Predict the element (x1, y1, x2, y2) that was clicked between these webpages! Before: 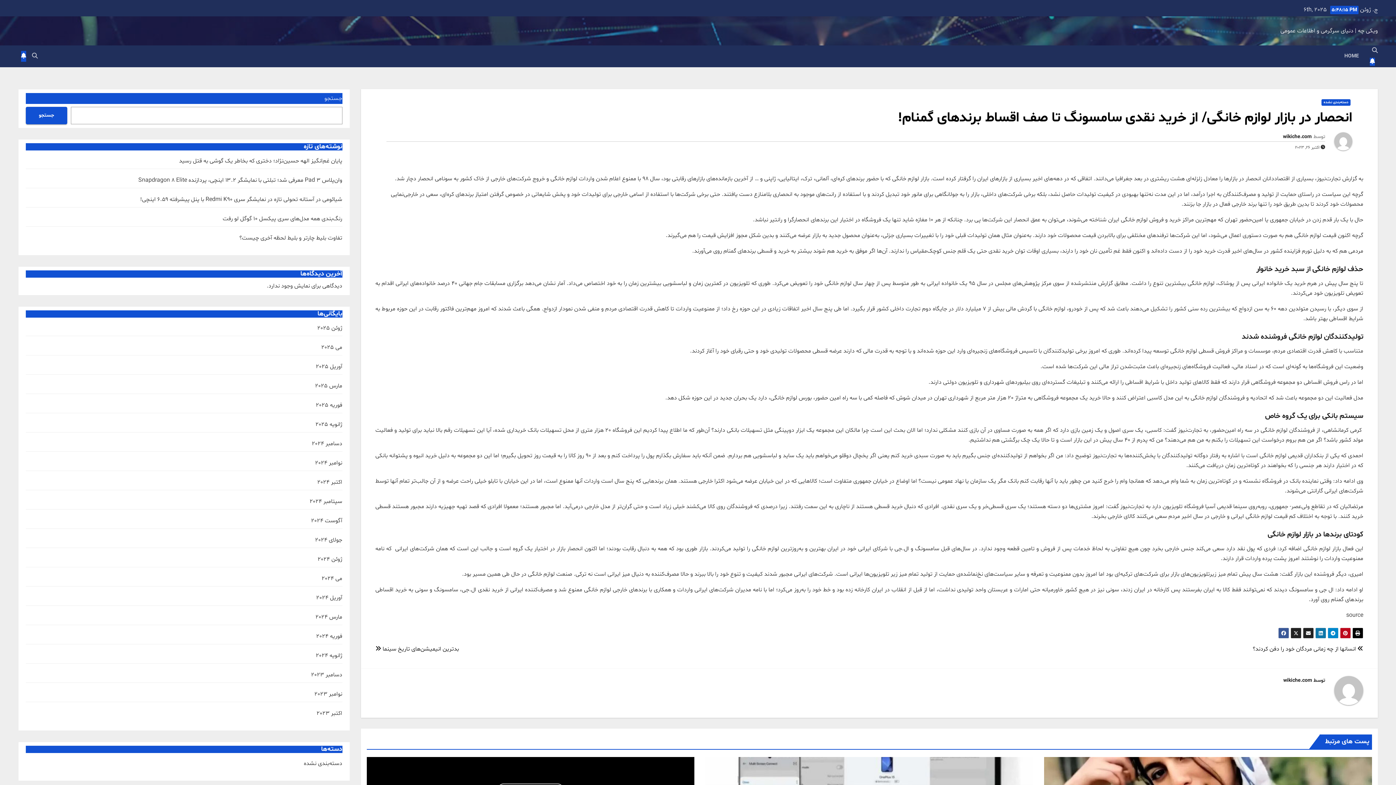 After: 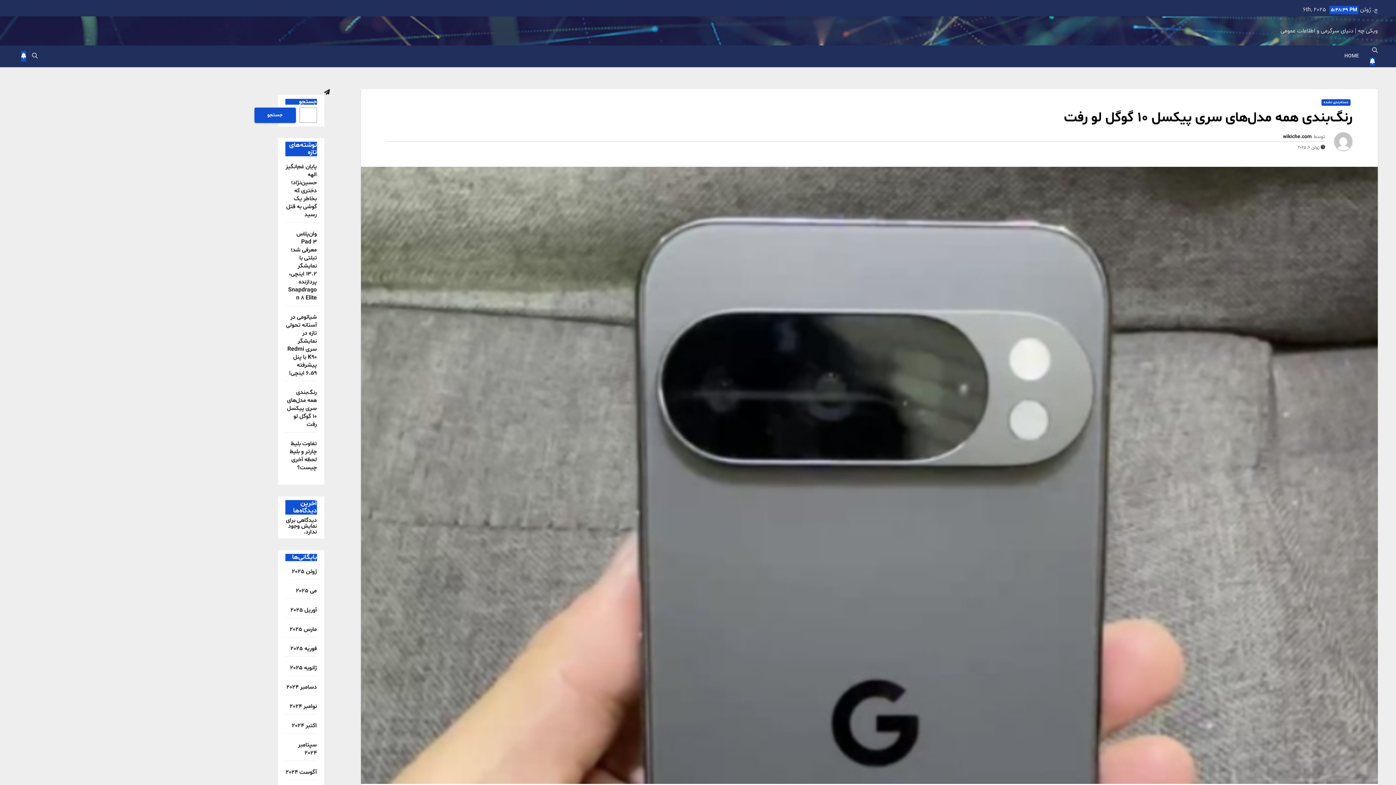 Action: label: رنگ‌بندی همه مدل‌های سری پیکسل 10 گوگل لو رفت bbox: (222, 214, 342, 222)